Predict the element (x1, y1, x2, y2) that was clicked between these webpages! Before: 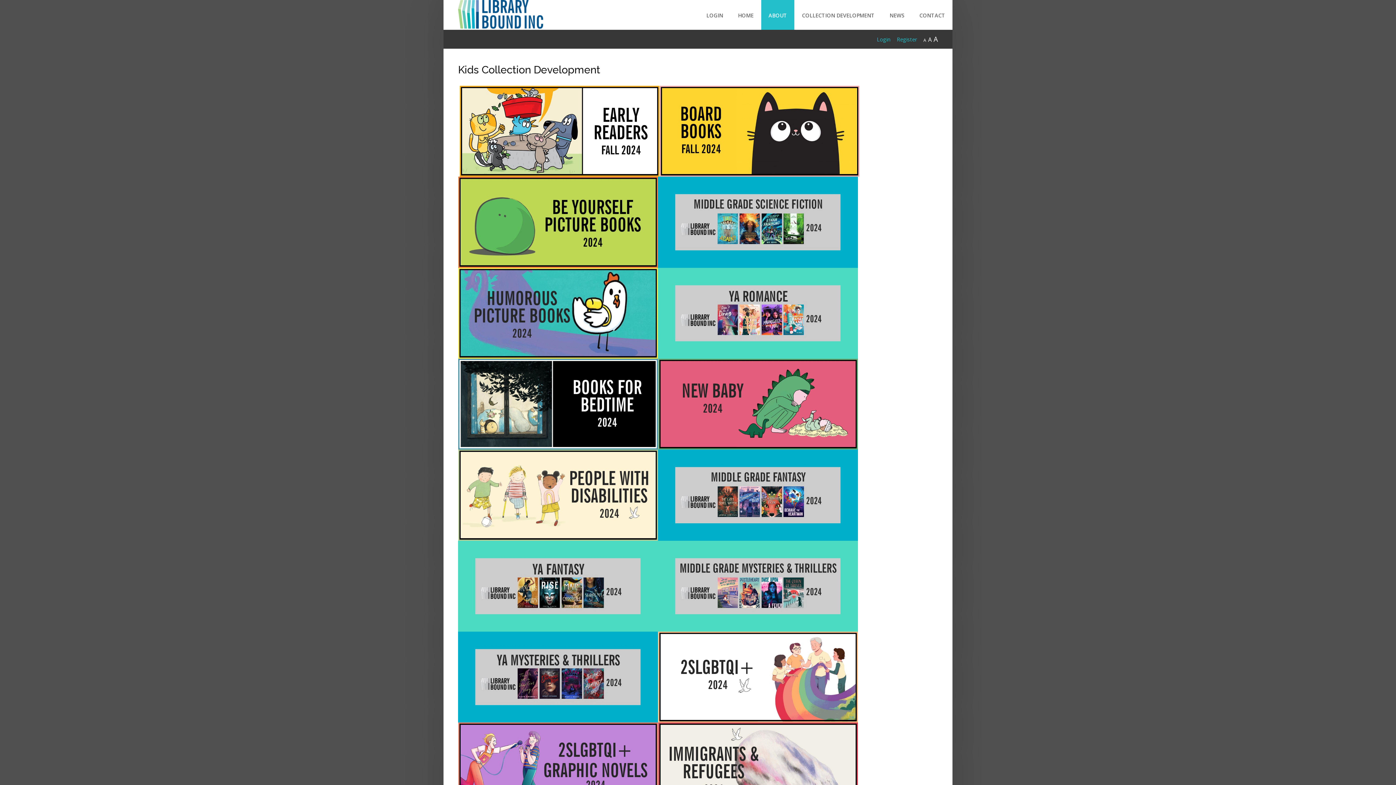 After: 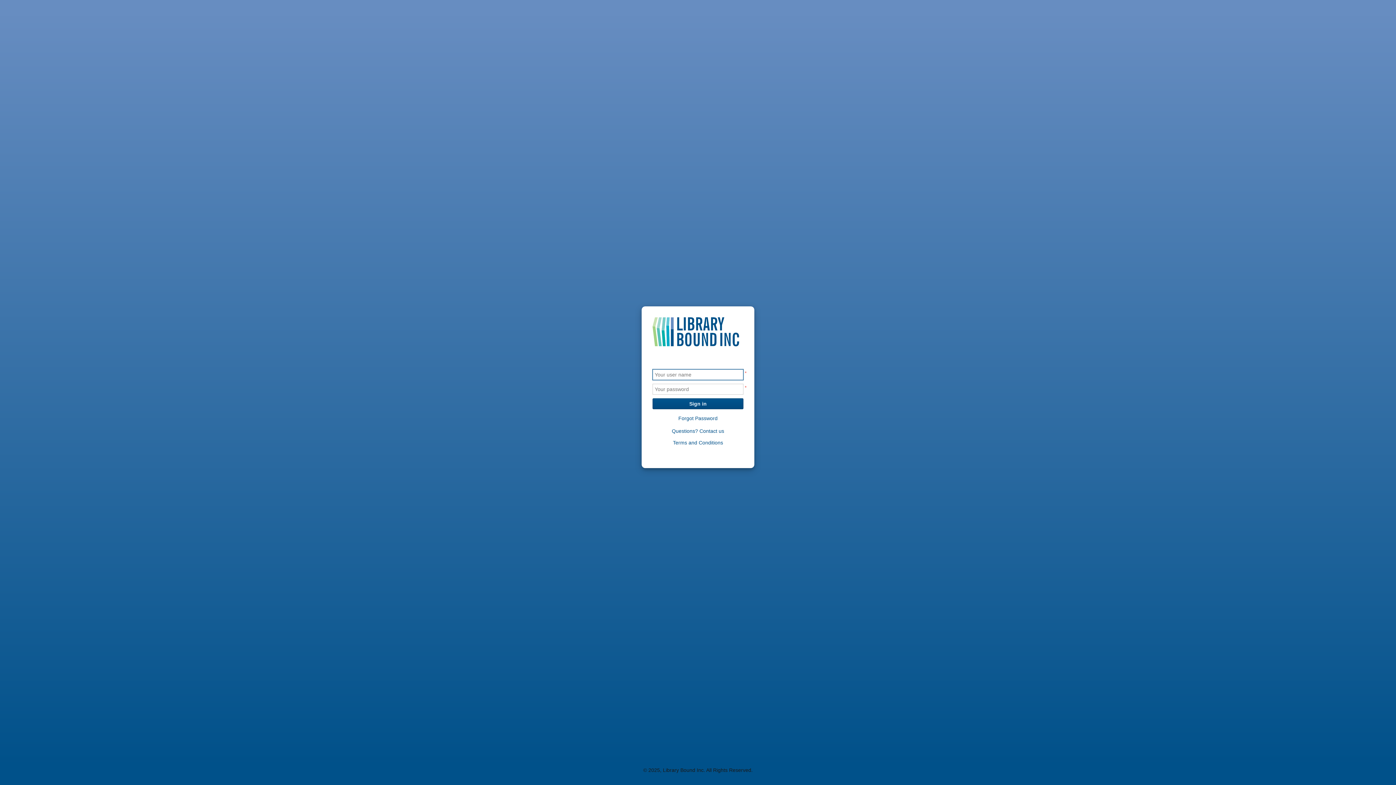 Action: bbox: (897, 34, 917, 44) label: Register